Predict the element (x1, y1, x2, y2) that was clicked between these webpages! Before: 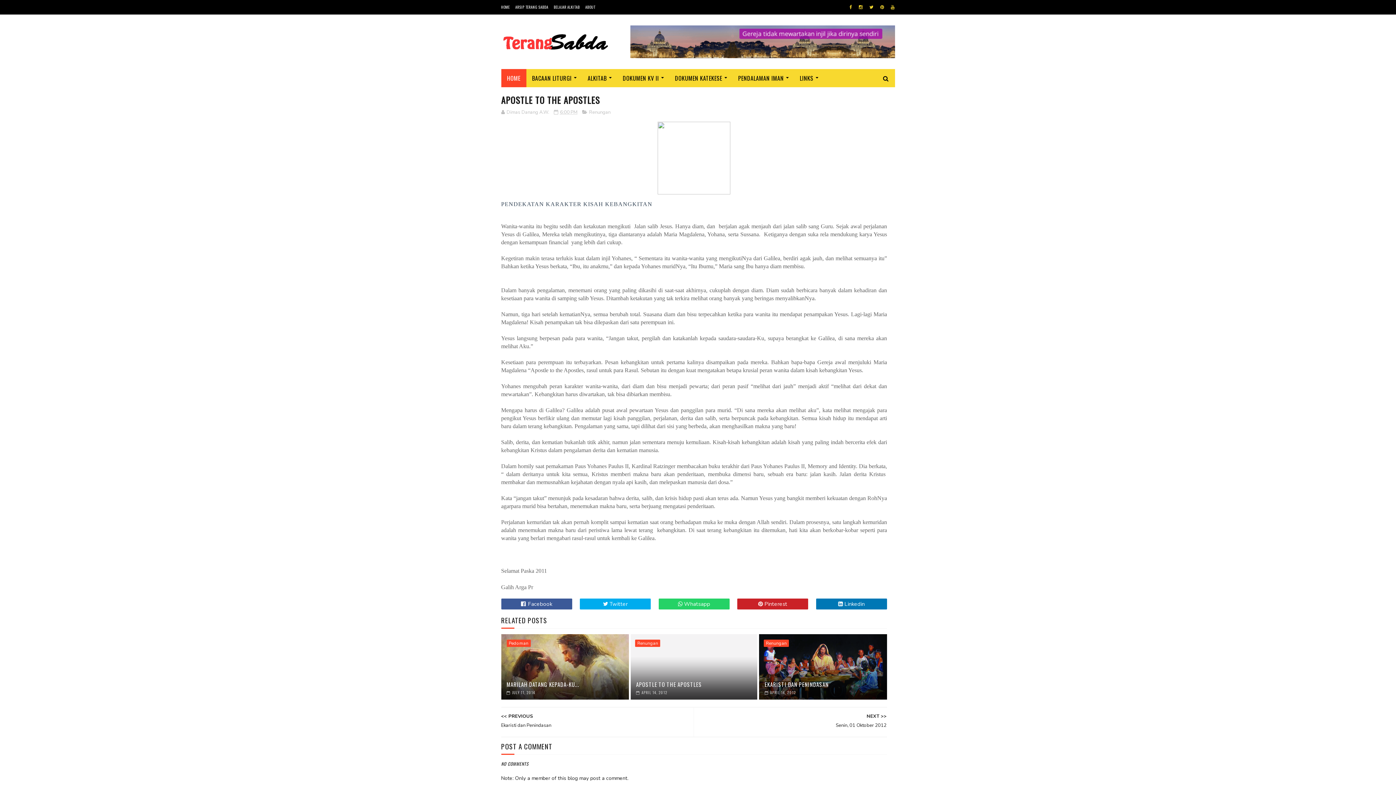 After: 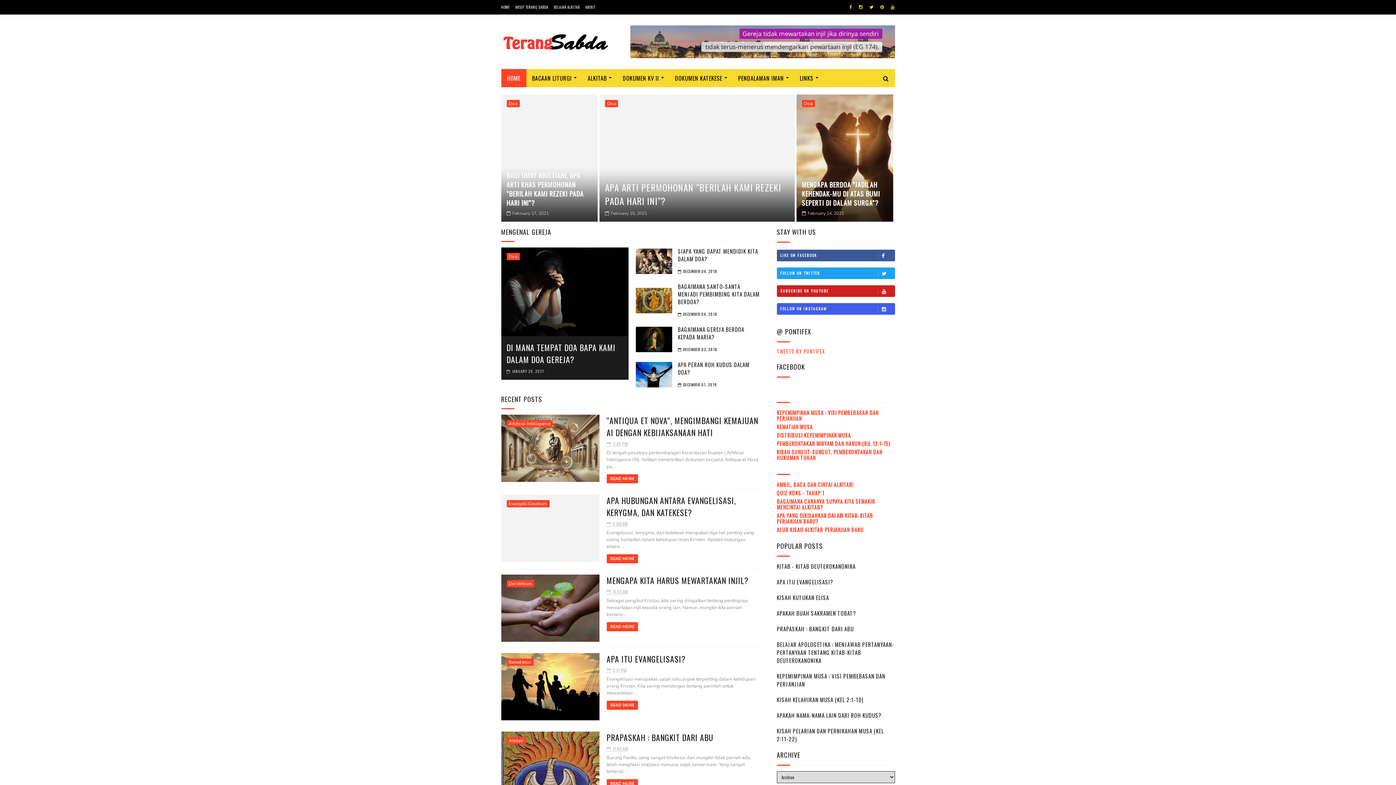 Action: bbox: (732, 69, 794, 87) label: PENDALAMAN IMAN